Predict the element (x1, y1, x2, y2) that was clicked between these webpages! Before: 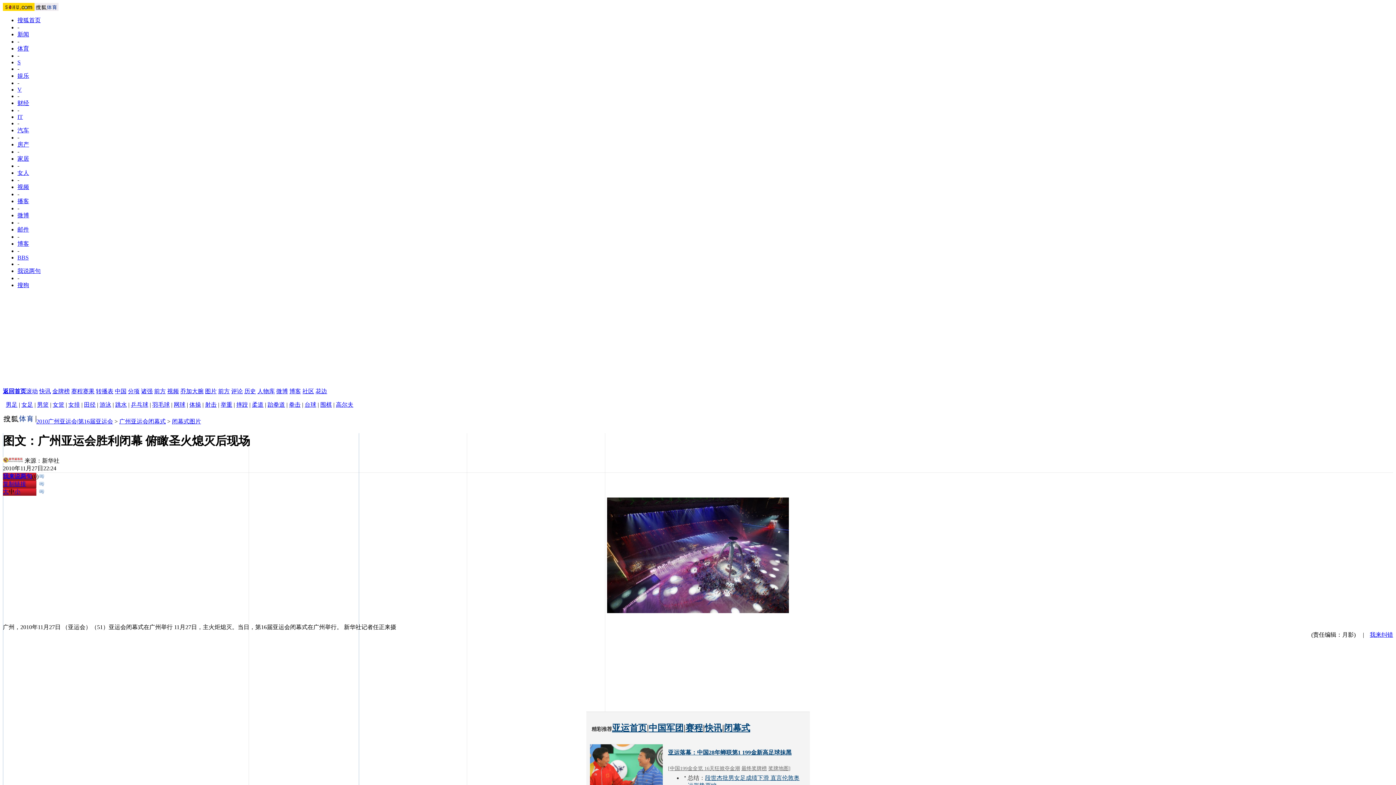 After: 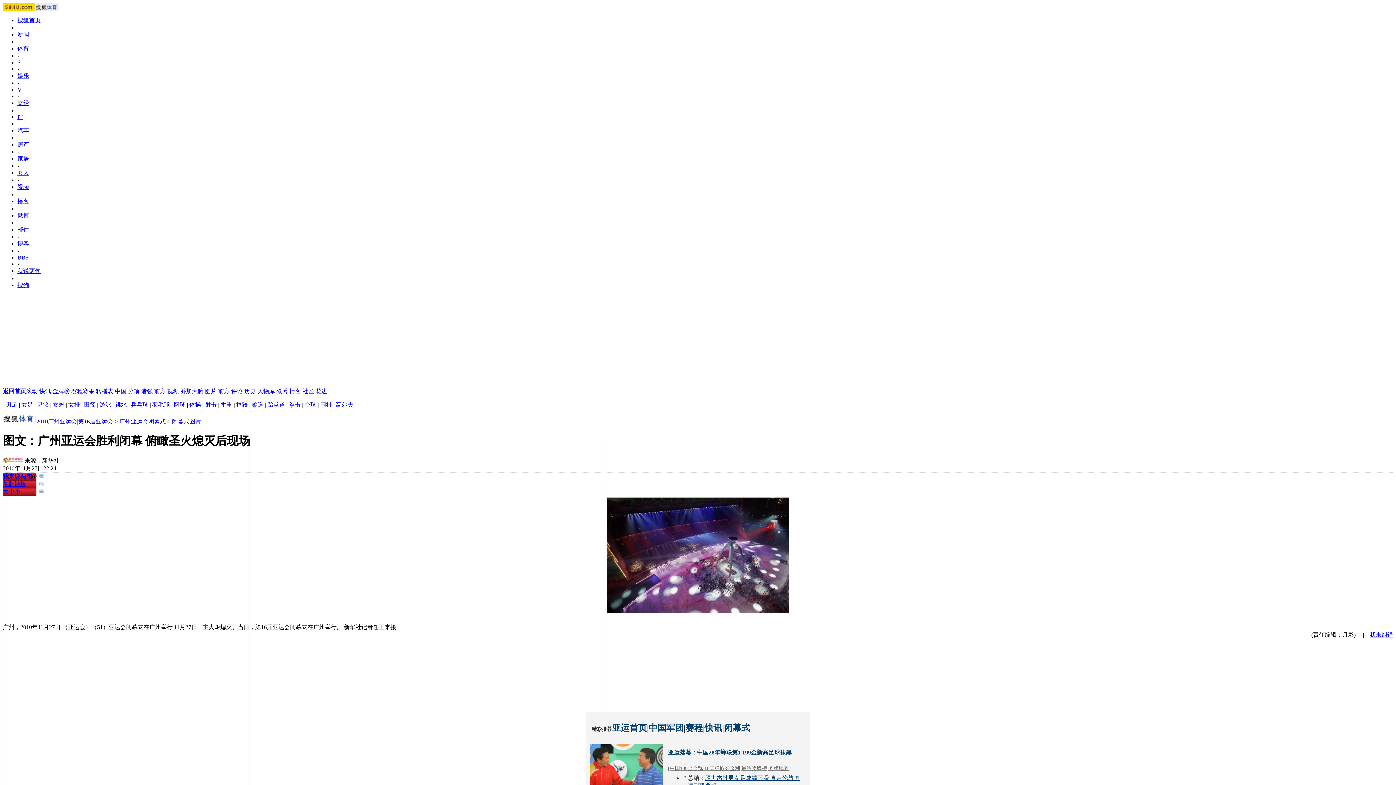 Action: label: 快讯 bbox: (39, 388, 50, 394)